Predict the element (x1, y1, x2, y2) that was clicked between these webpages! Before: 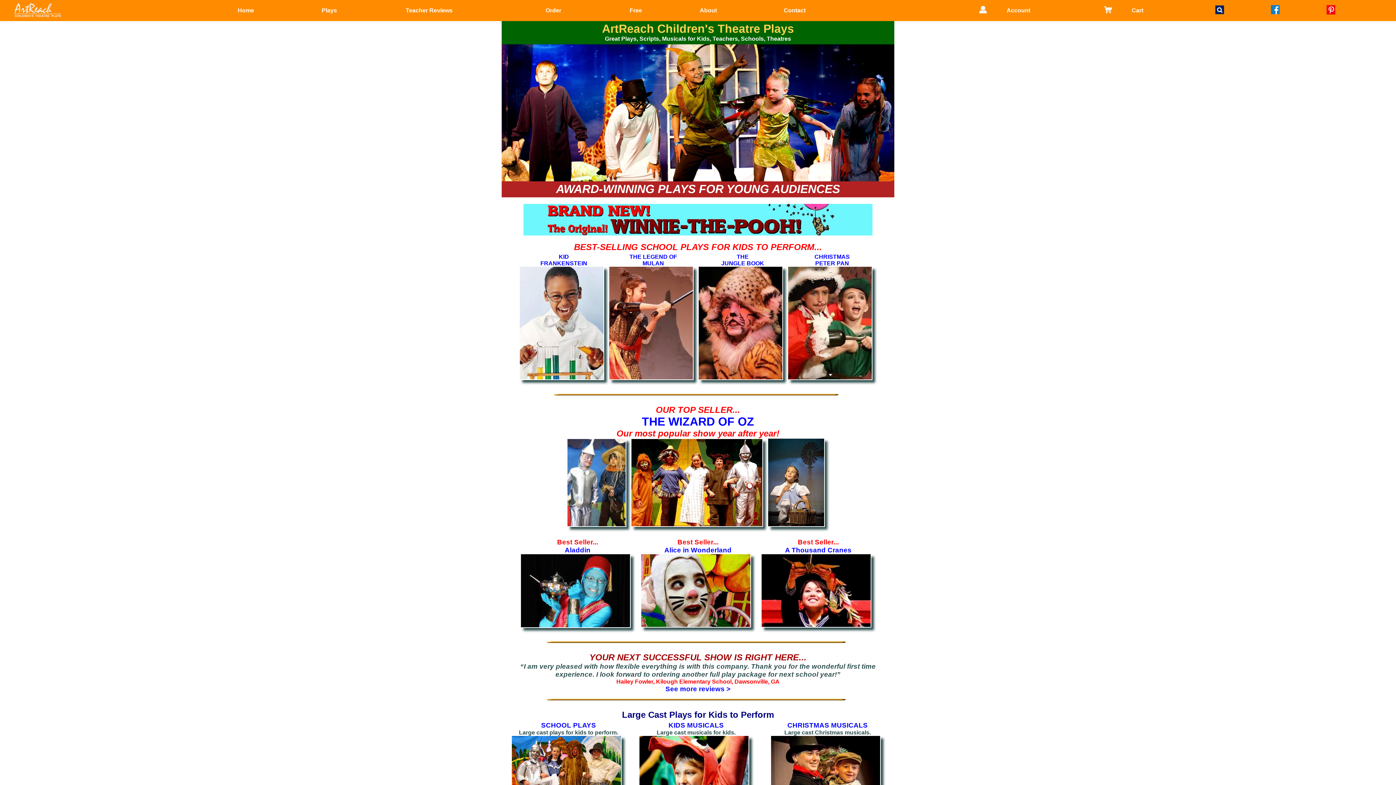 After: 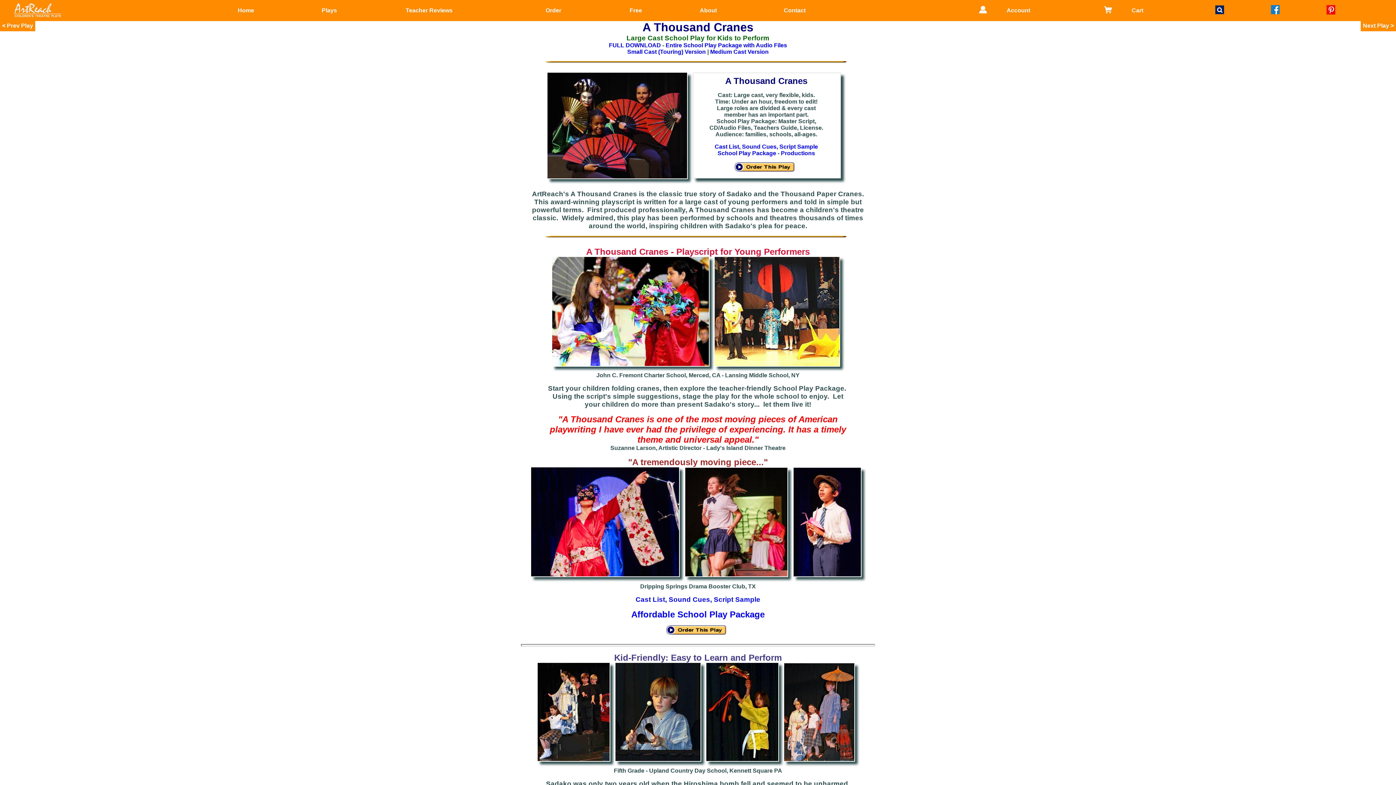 Action: label: A Thousand Cranes bbox: (785, 547, 851, 553)